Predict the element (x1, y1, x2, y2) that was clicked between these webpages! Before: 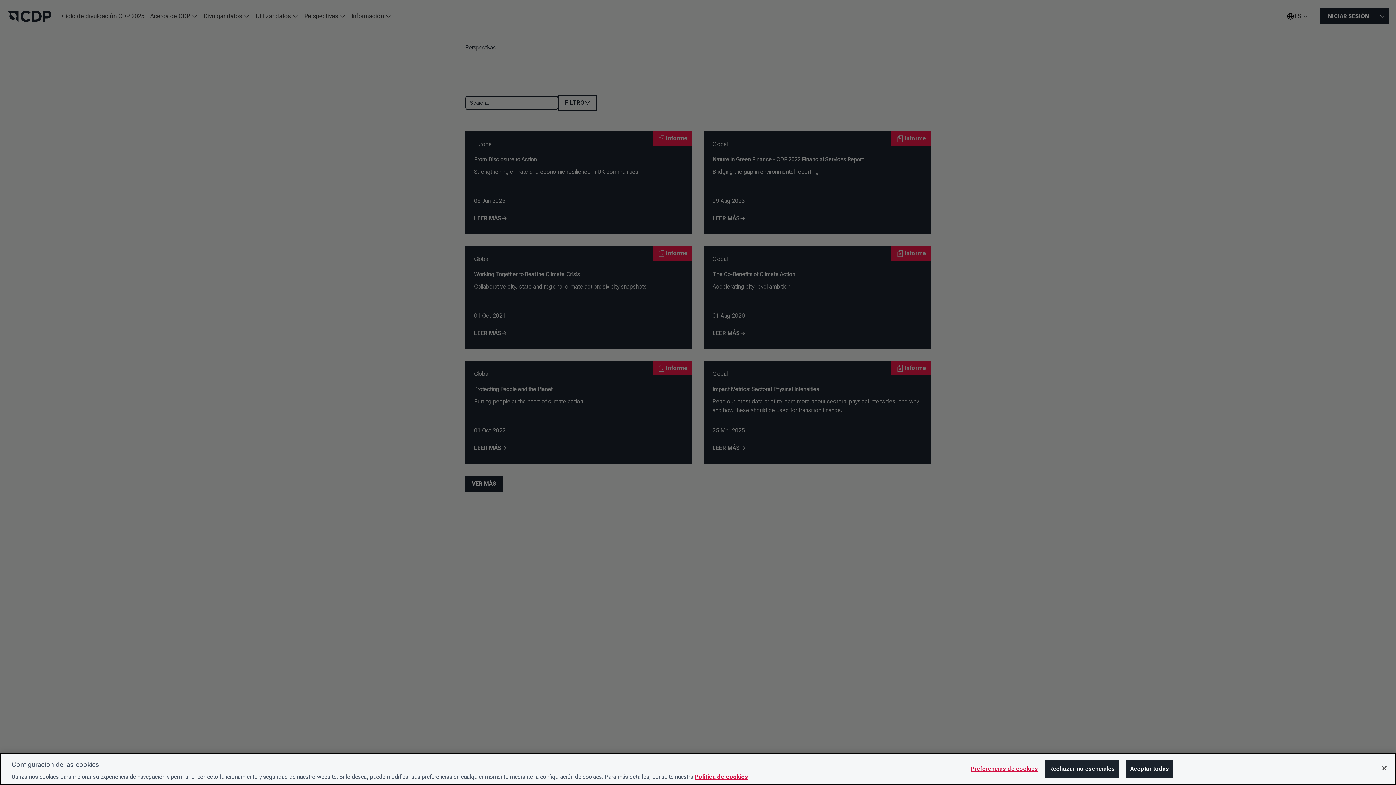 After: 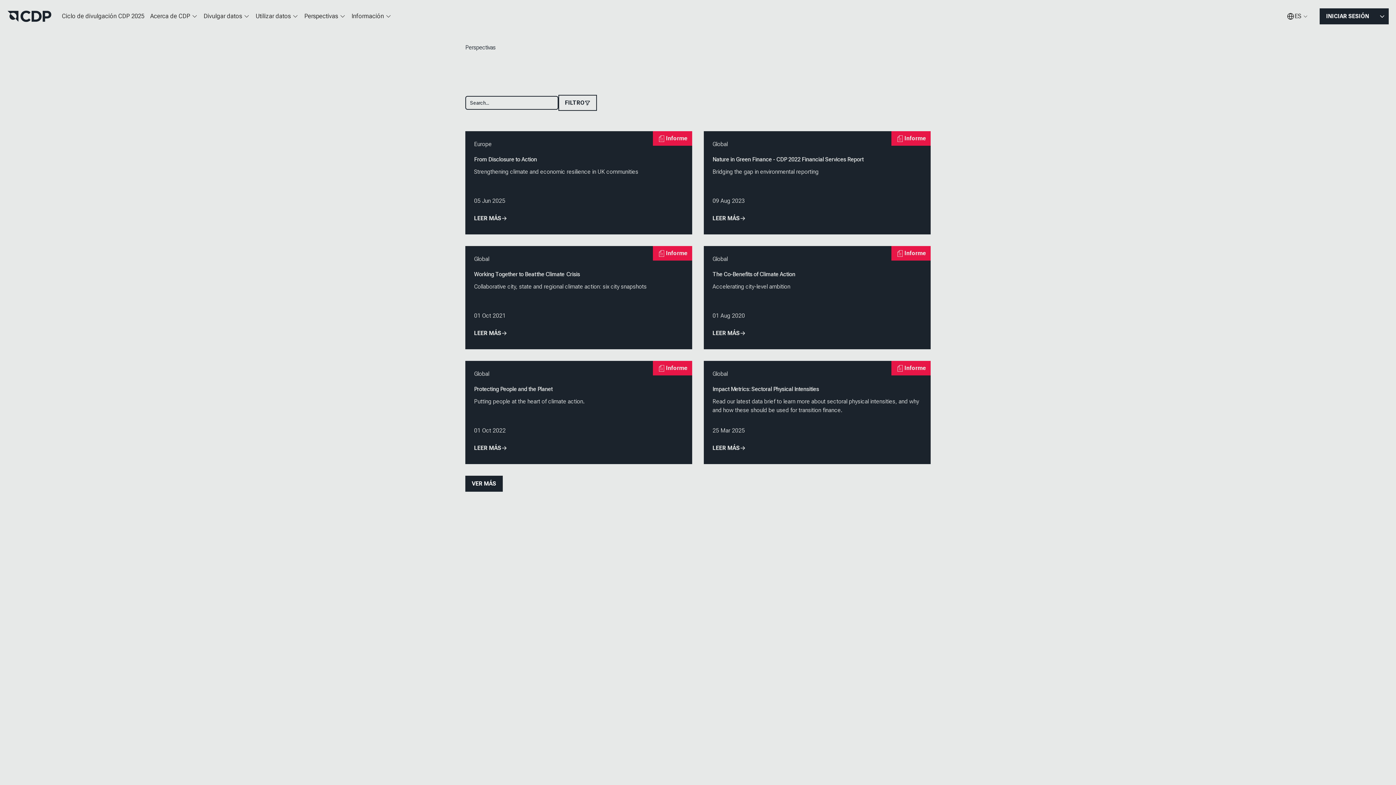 Action: bbox: (1045, 760, 1119, 778) label: Rechazar no esenciales